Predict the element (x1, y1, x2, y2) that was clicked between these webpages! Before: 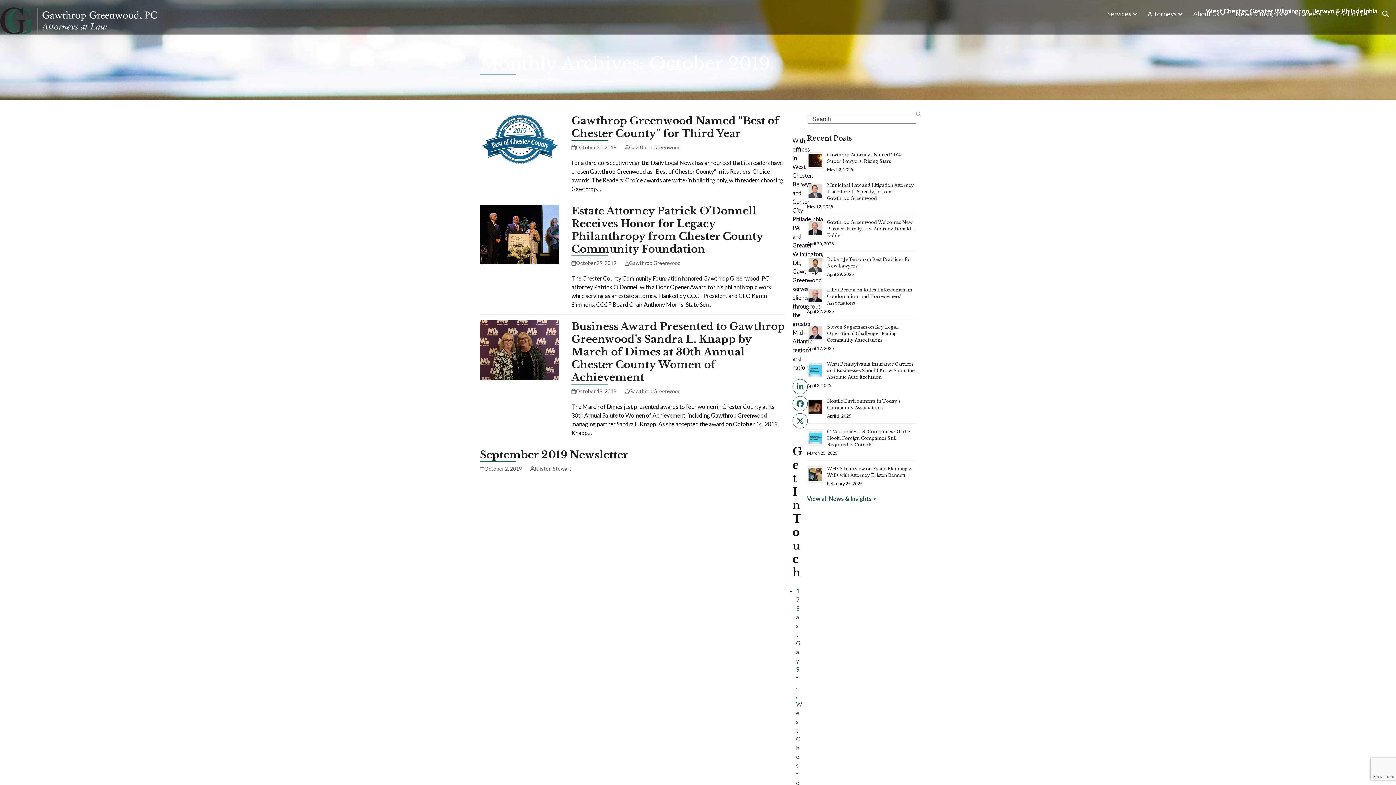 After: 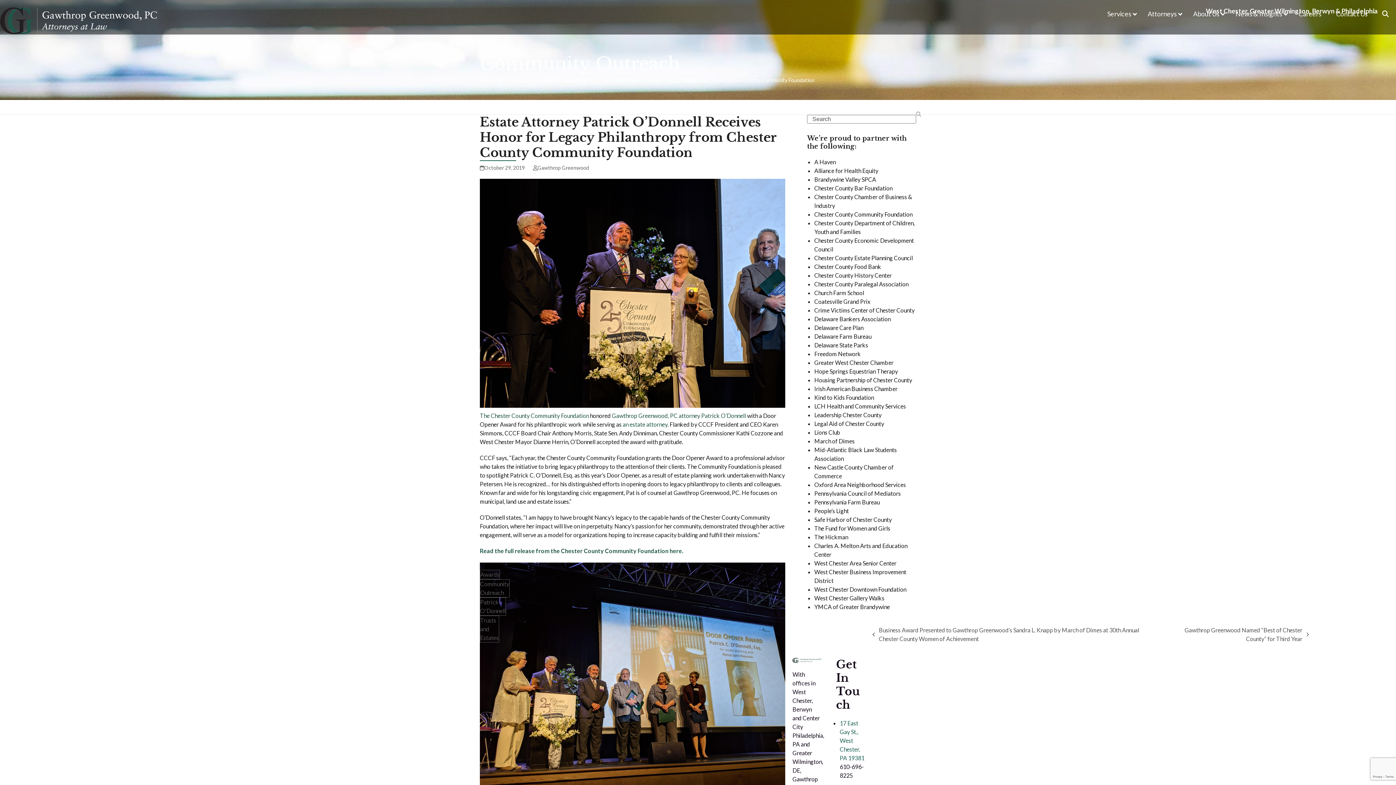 Action: bbox: (480, 230, 559, 237)